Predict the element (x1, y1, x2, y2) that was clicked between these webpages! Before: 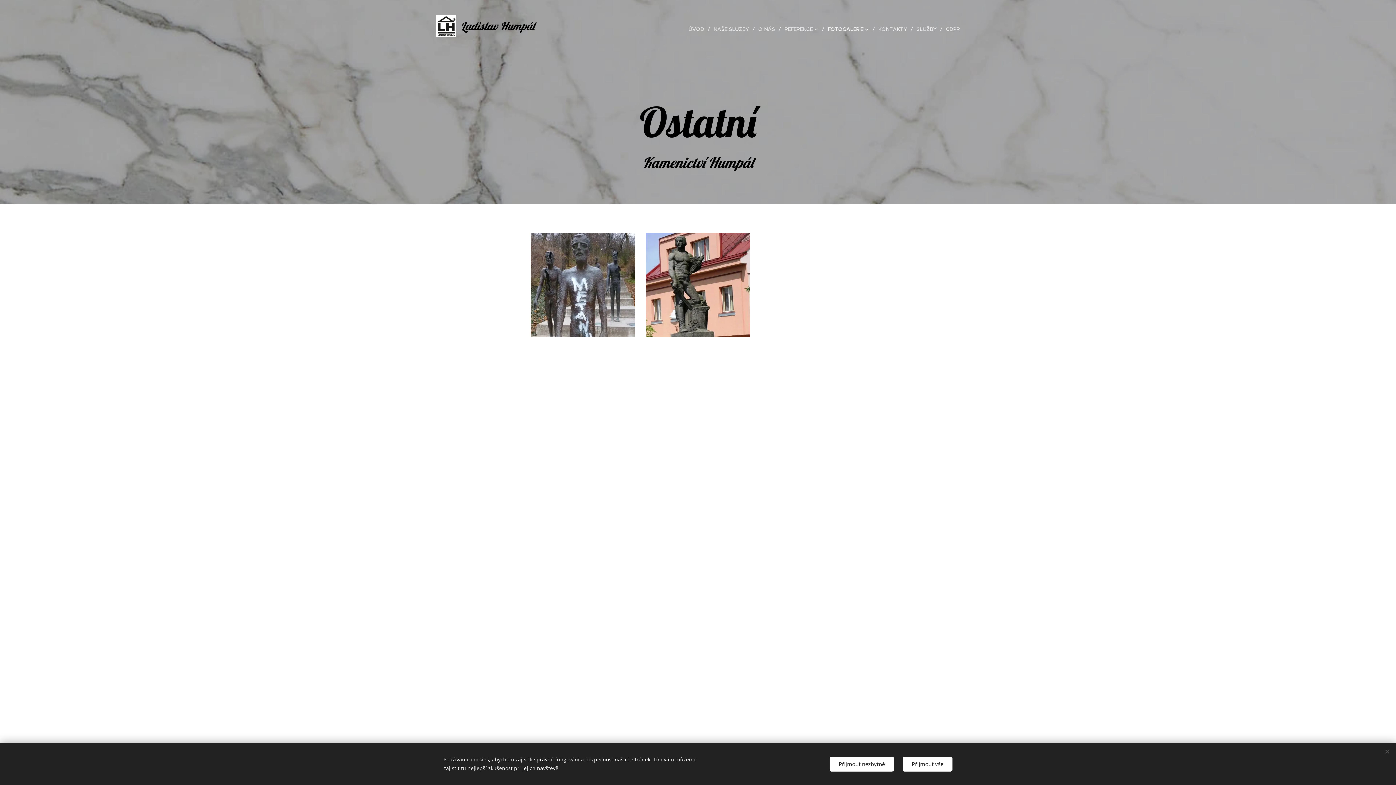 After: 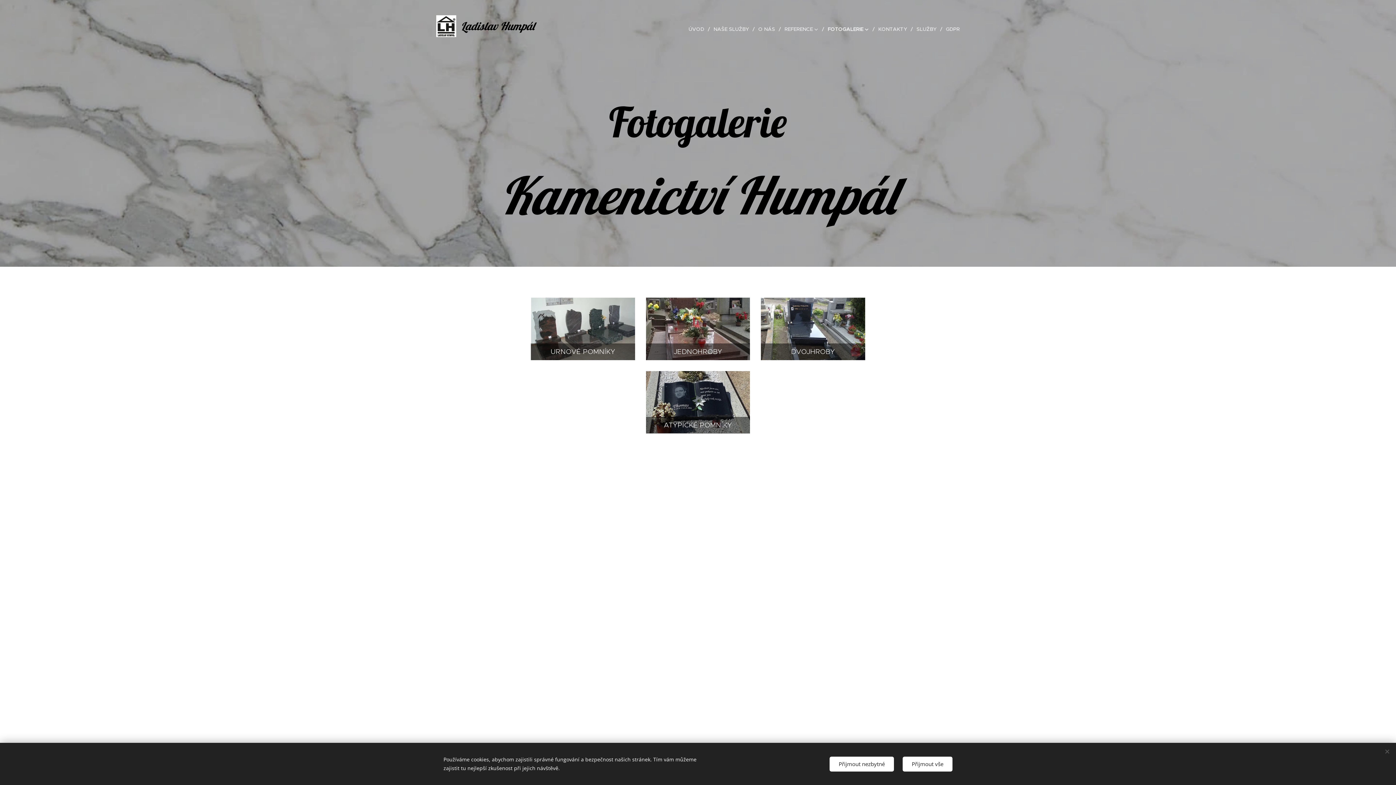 Action: bbox: (824, 20, 874, 38) label: FOTOGALERIE